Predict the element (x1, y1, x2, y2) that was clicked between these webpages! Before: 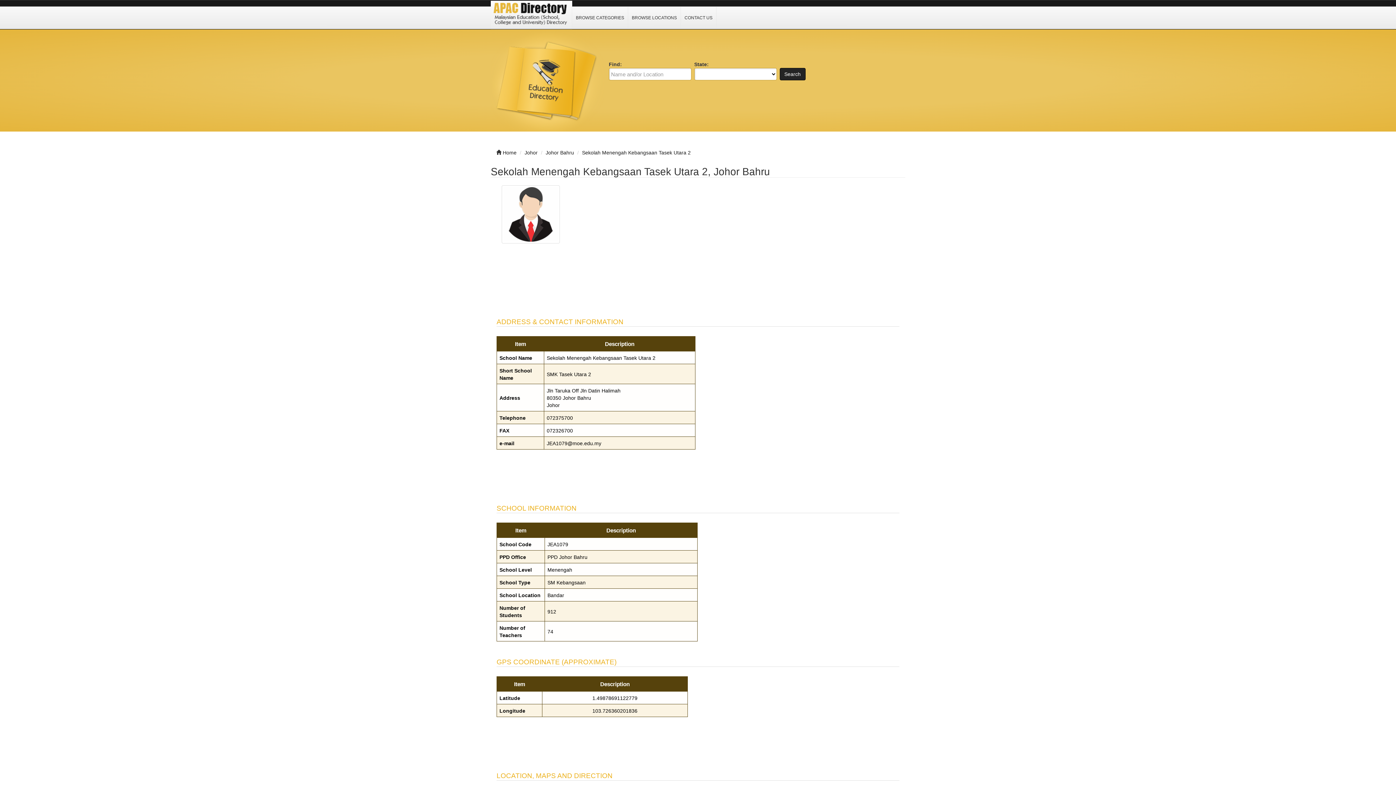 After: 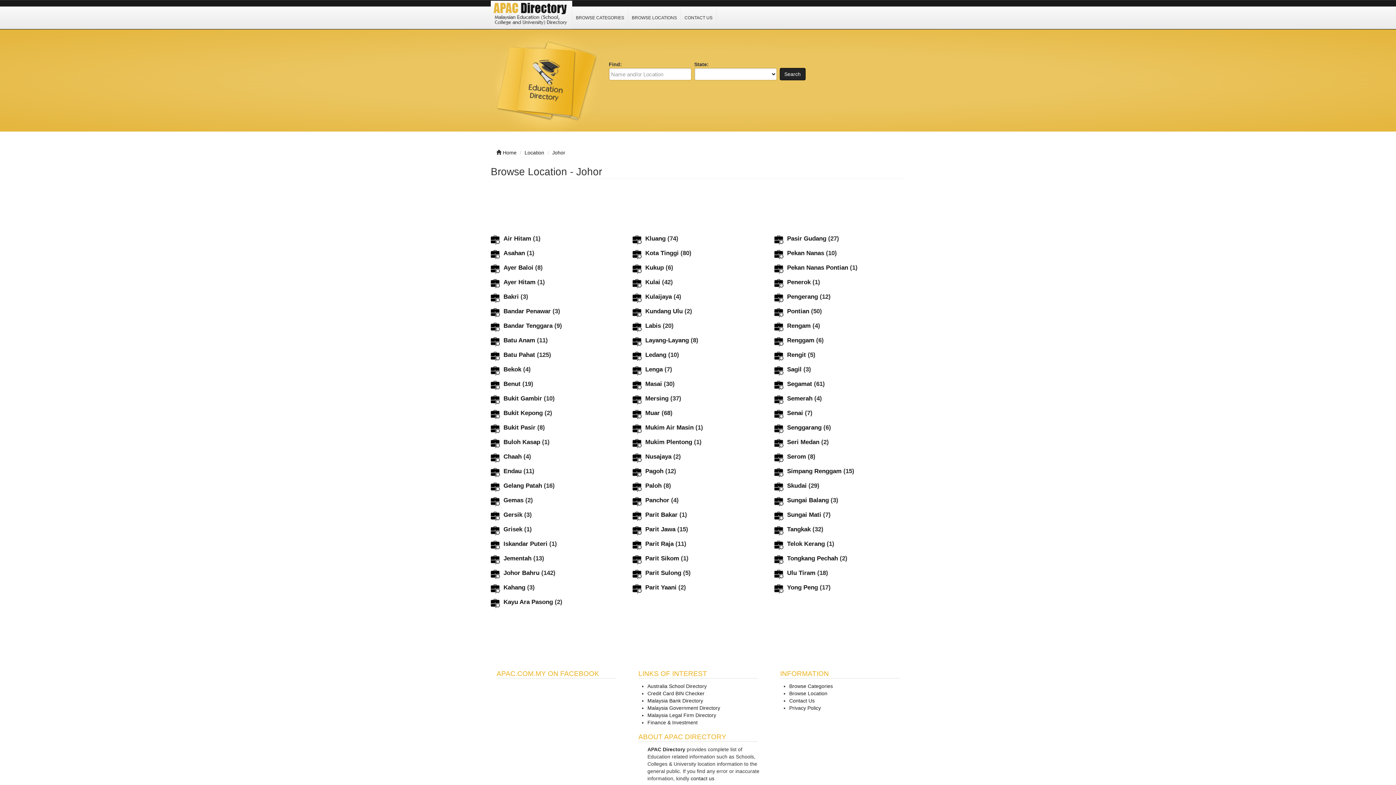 Action: label: Johor bbox: (524, 149, 537, 155)